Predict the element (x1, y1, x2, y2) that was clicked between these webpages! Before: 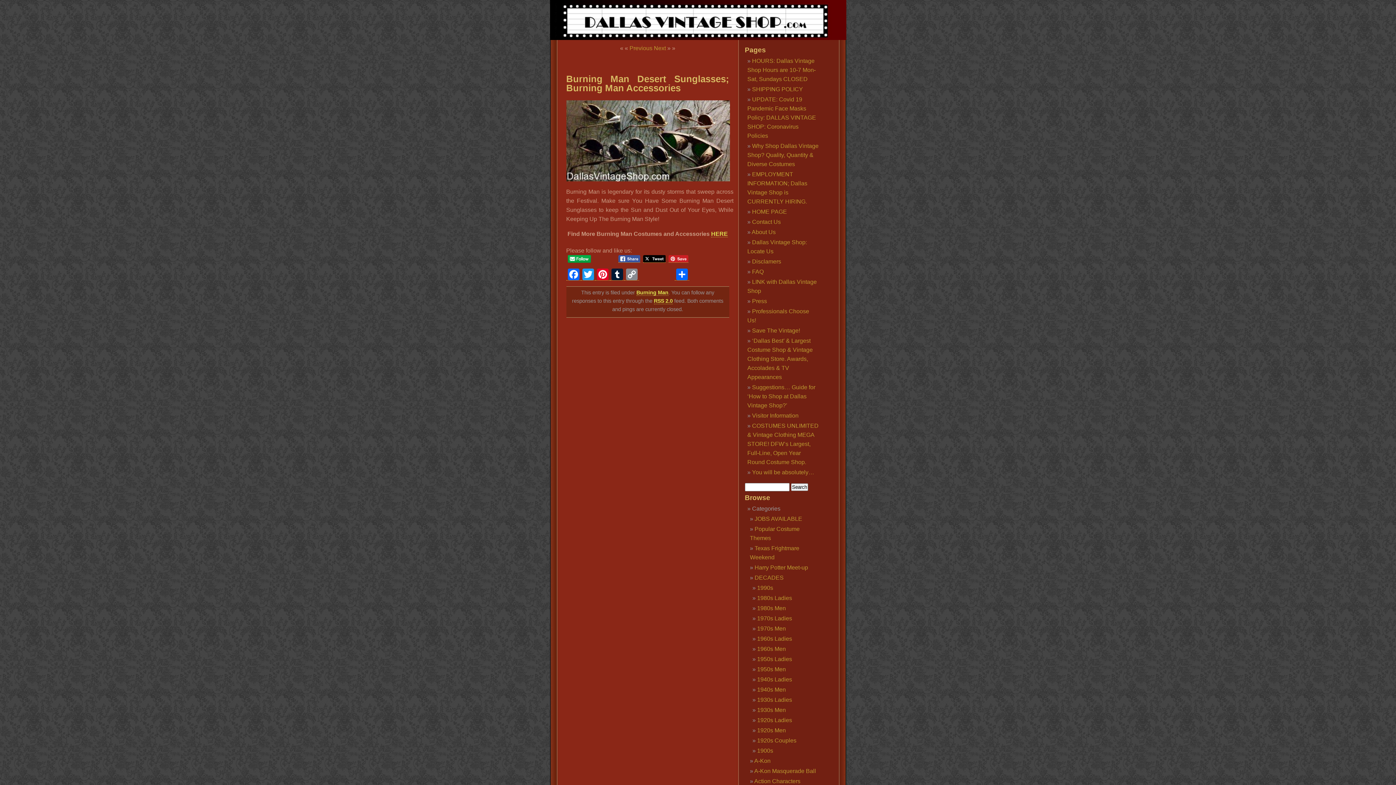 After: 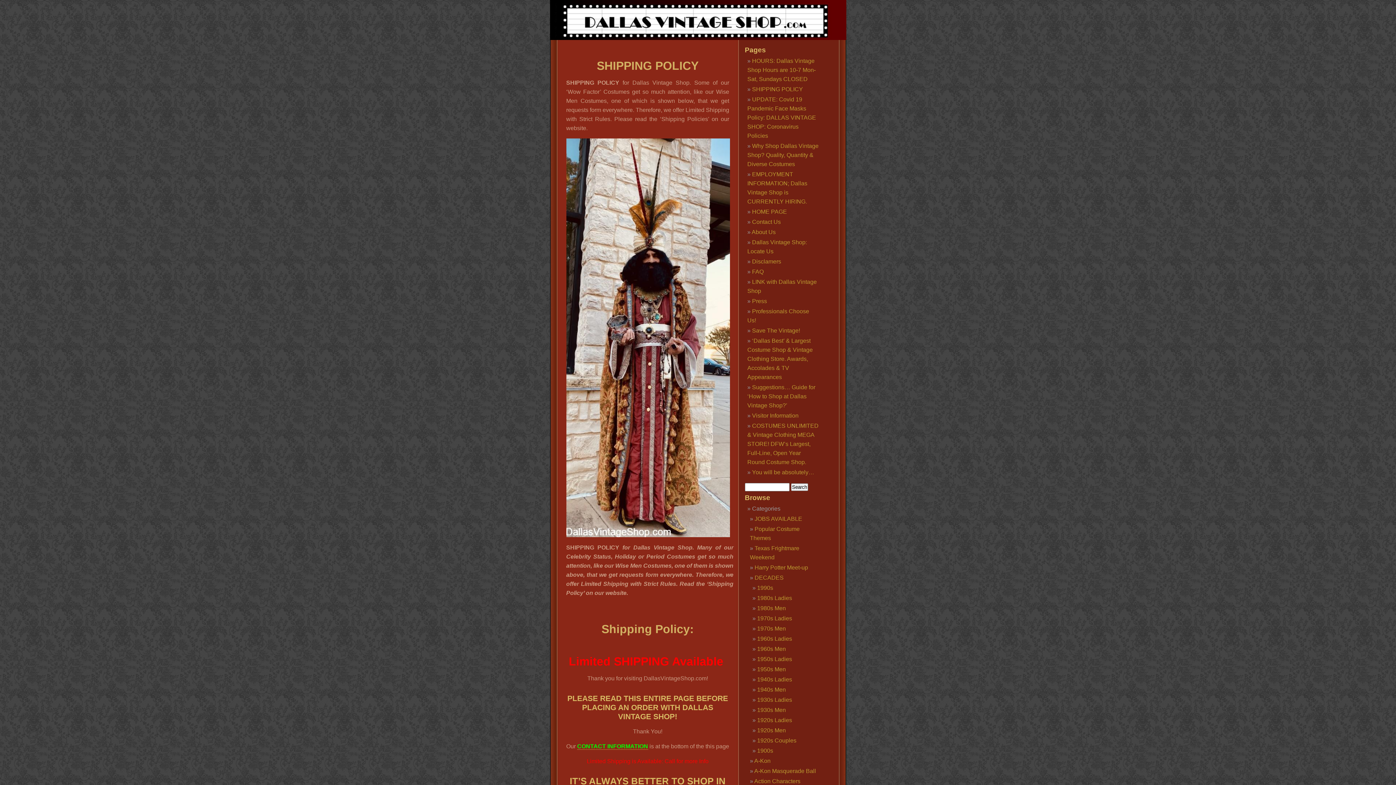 Action: label: SHIPPING POLICY bbox: (752, 86, 803, 92)